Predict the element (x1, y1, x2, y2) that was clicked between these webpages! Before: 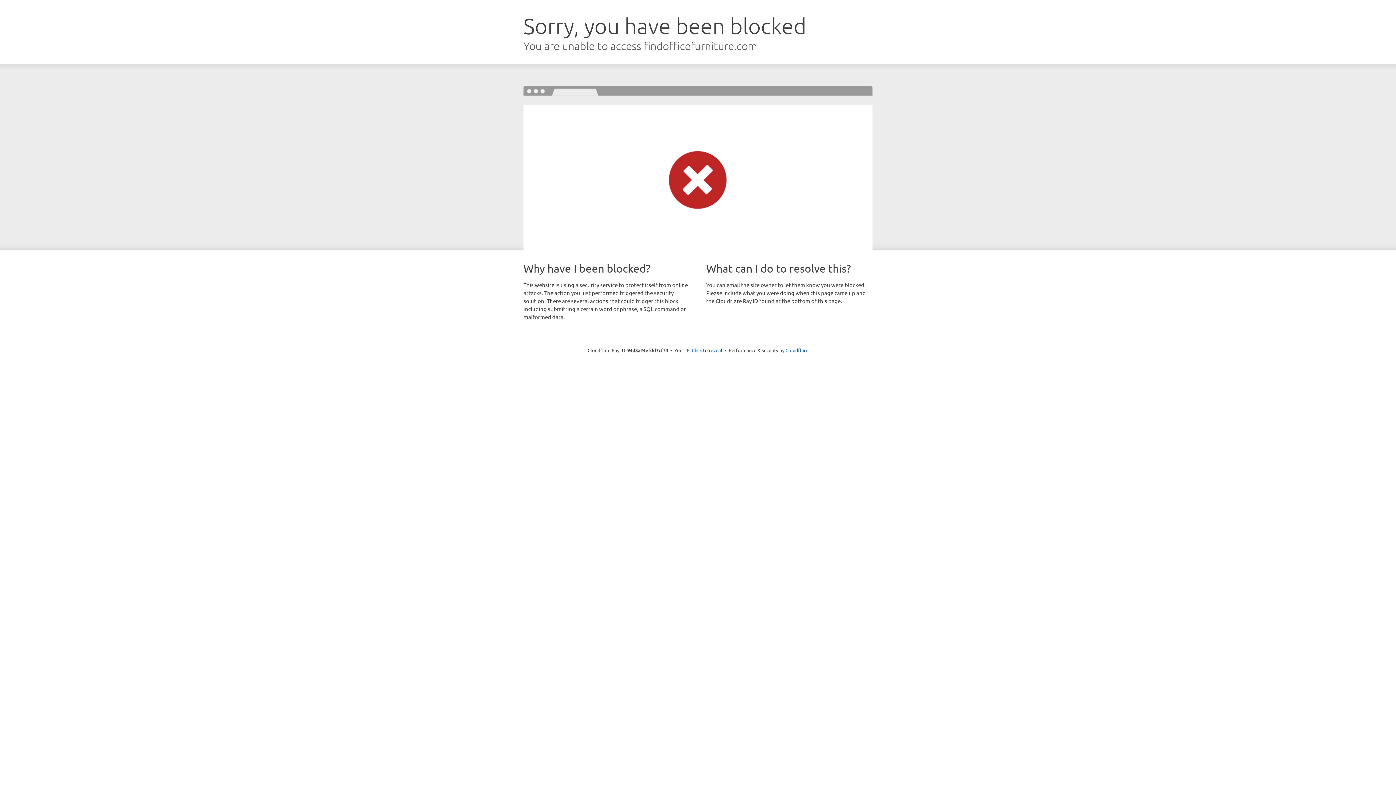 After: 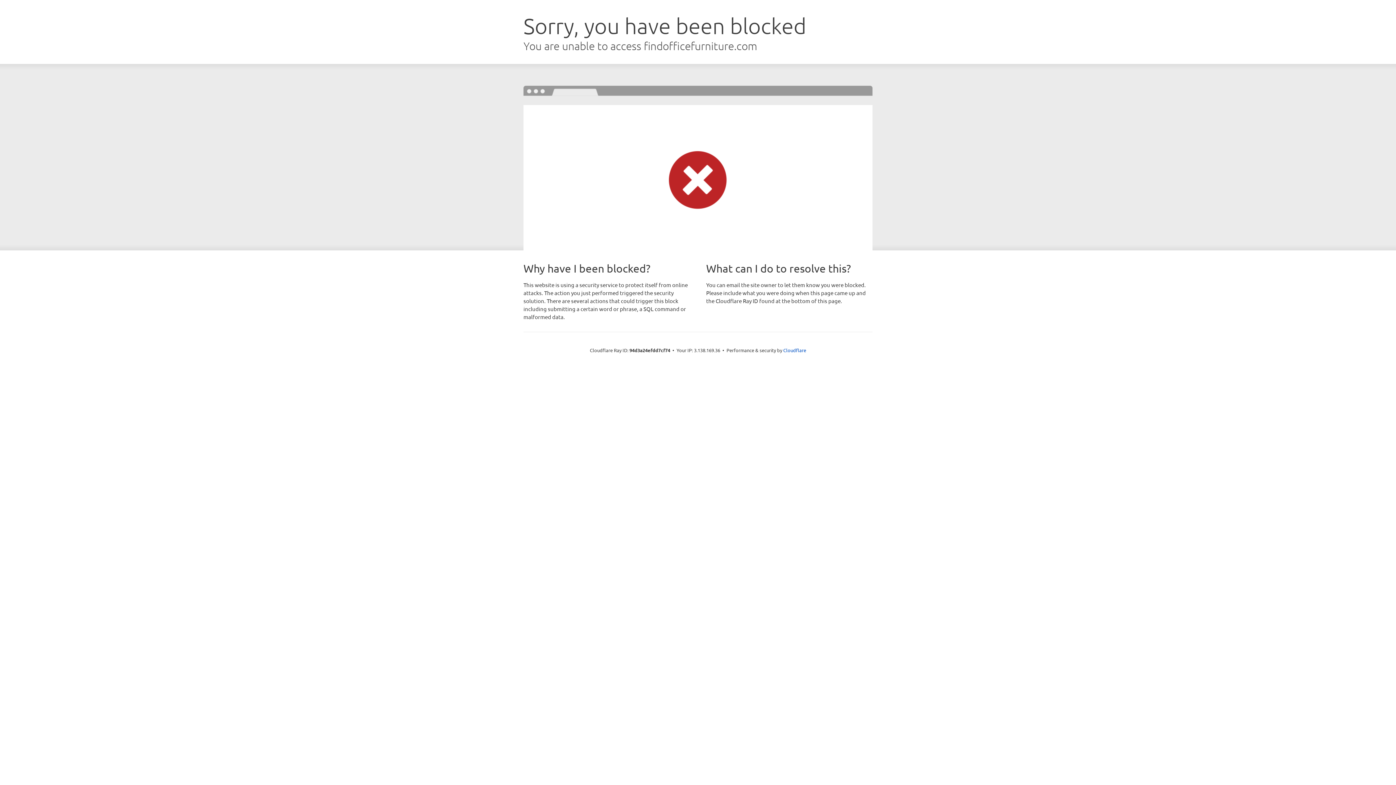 Action: bbox: (692, 346, 722, 353) label: Click to reveal